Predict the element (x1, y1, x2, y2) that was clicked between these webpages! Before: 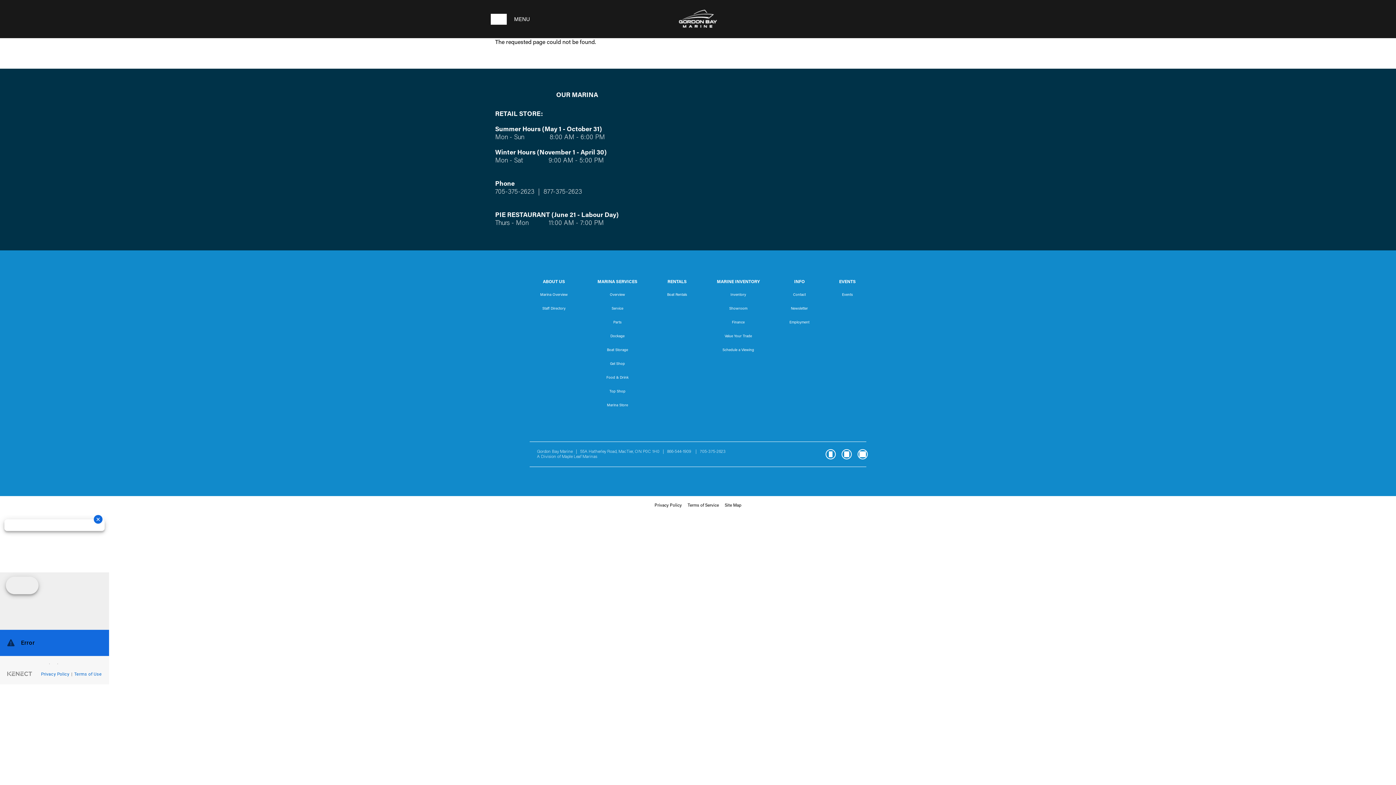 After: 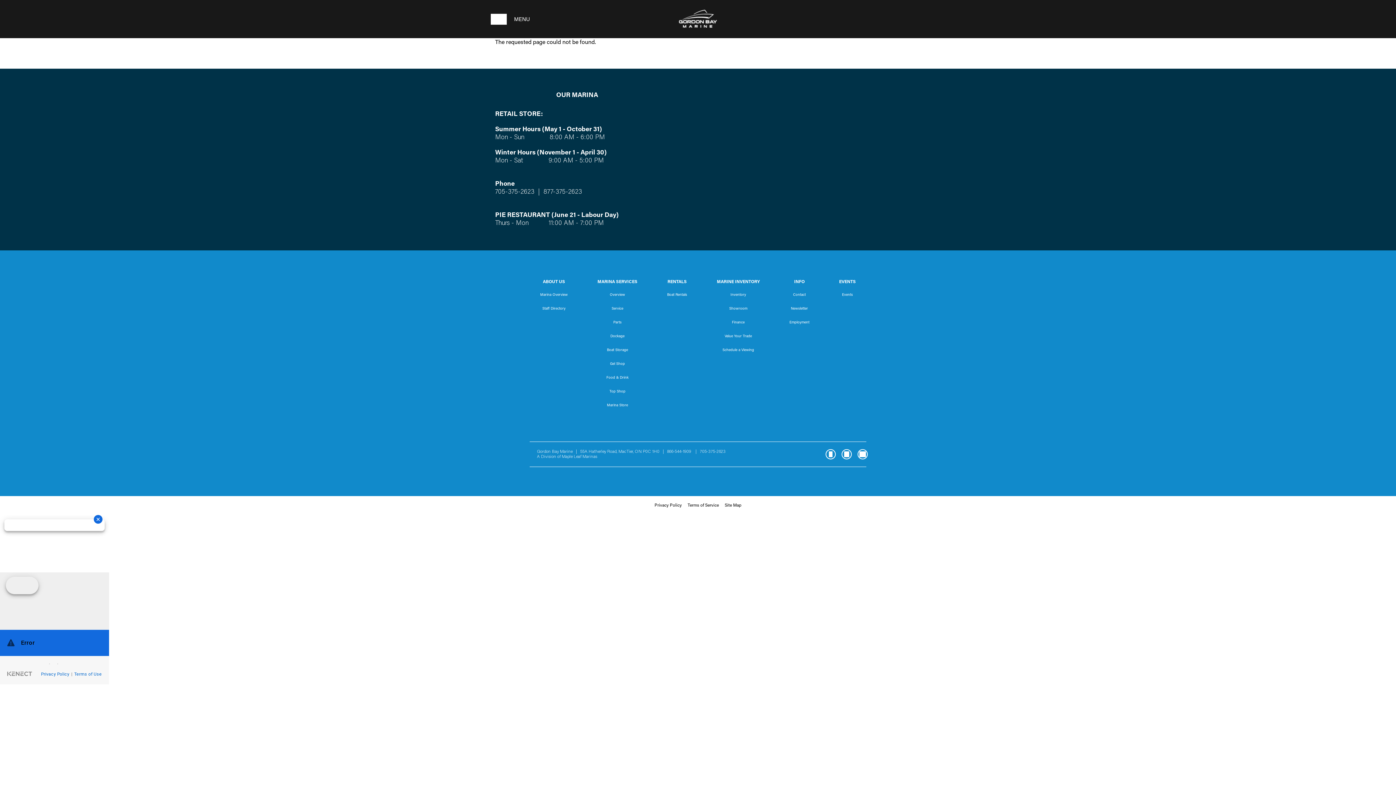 Action: bbox: (706, 319, 770, 326) label: Finance